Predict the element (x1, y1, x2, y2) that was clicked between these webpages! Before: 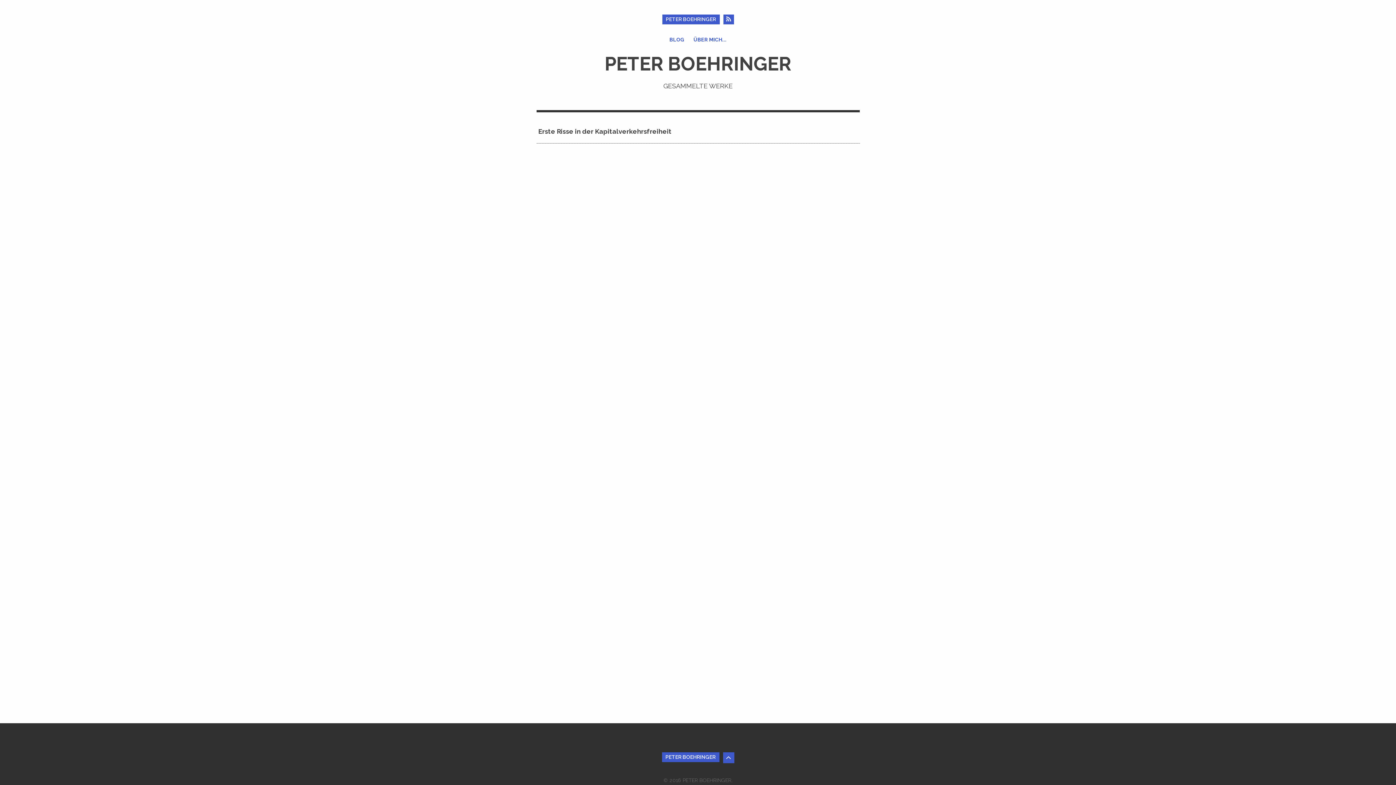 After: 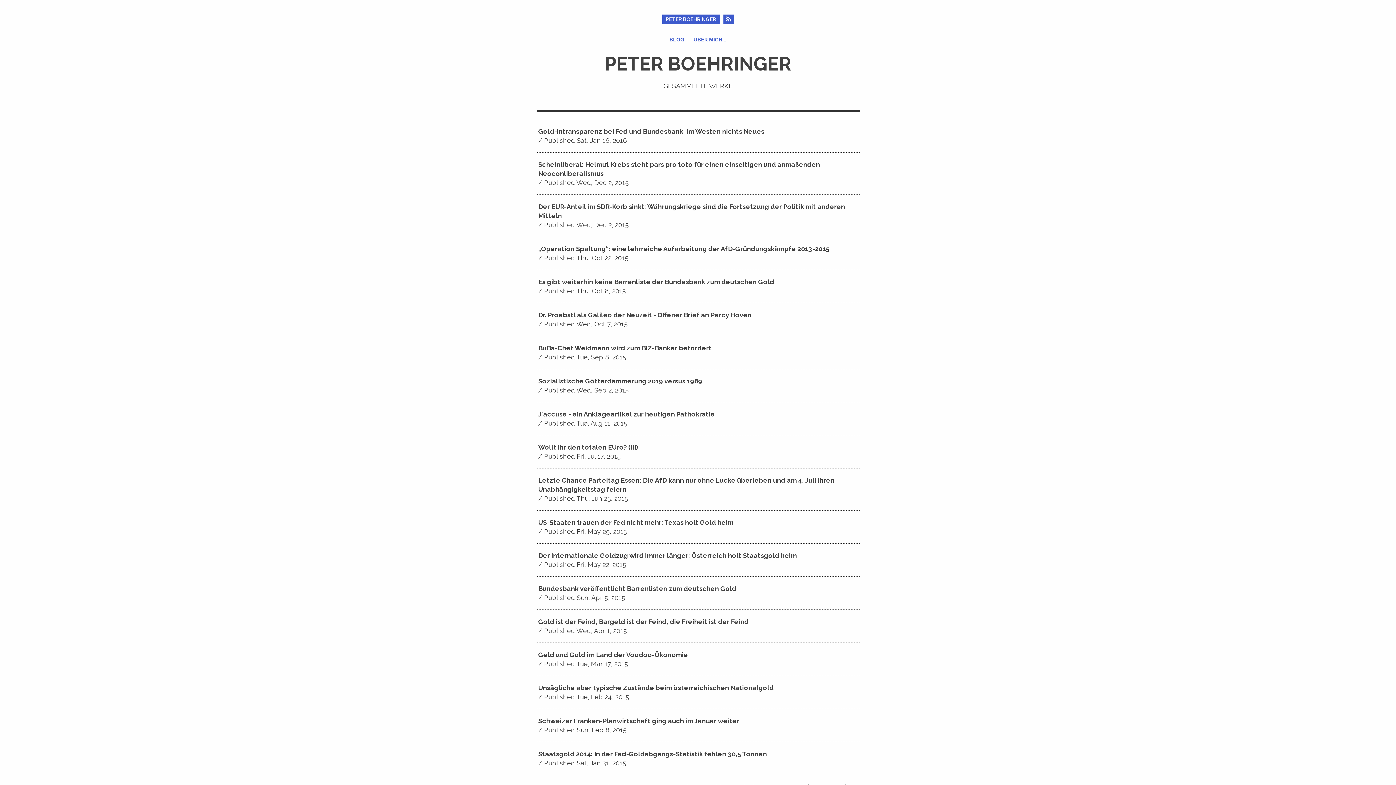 Action: bbox: (662, 14, 719, 24) label: PETER BOEHRINGER